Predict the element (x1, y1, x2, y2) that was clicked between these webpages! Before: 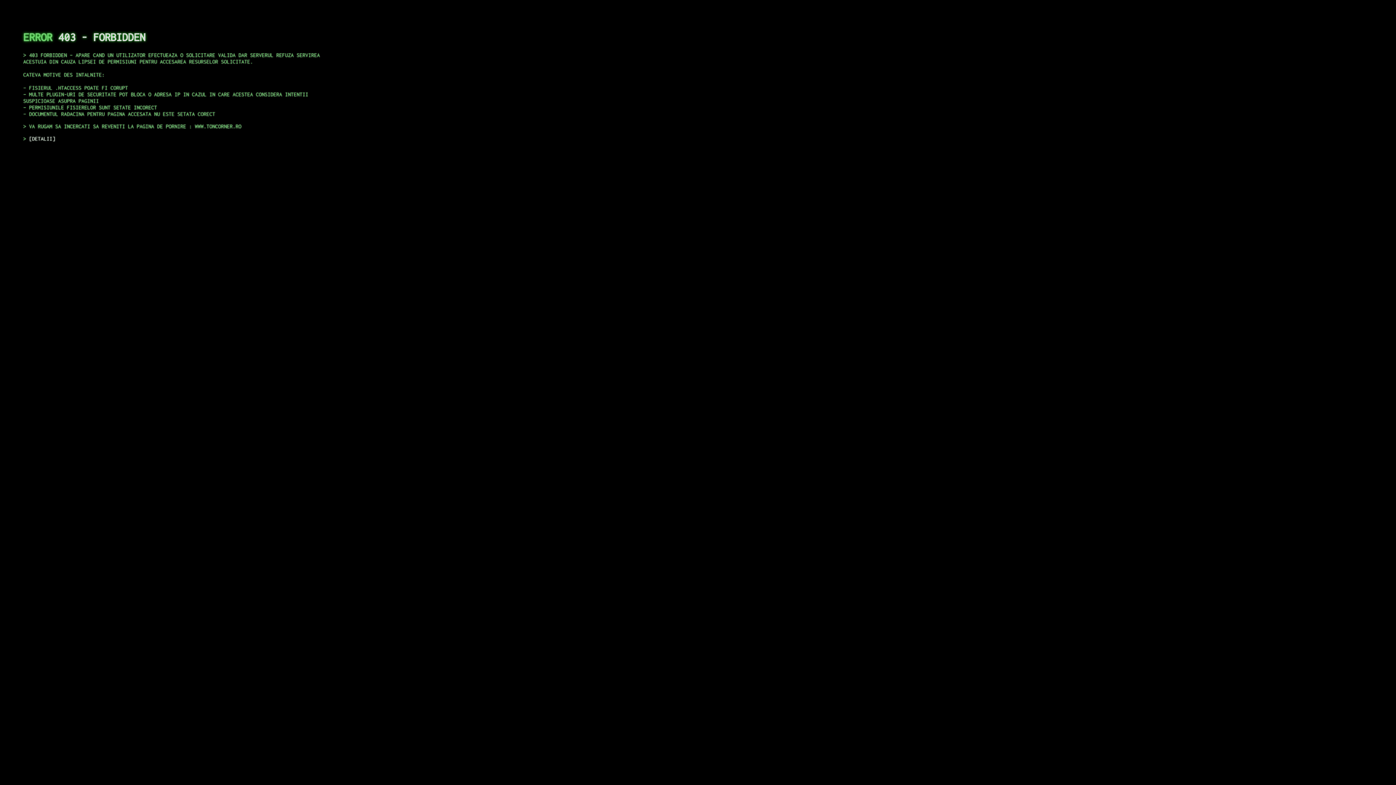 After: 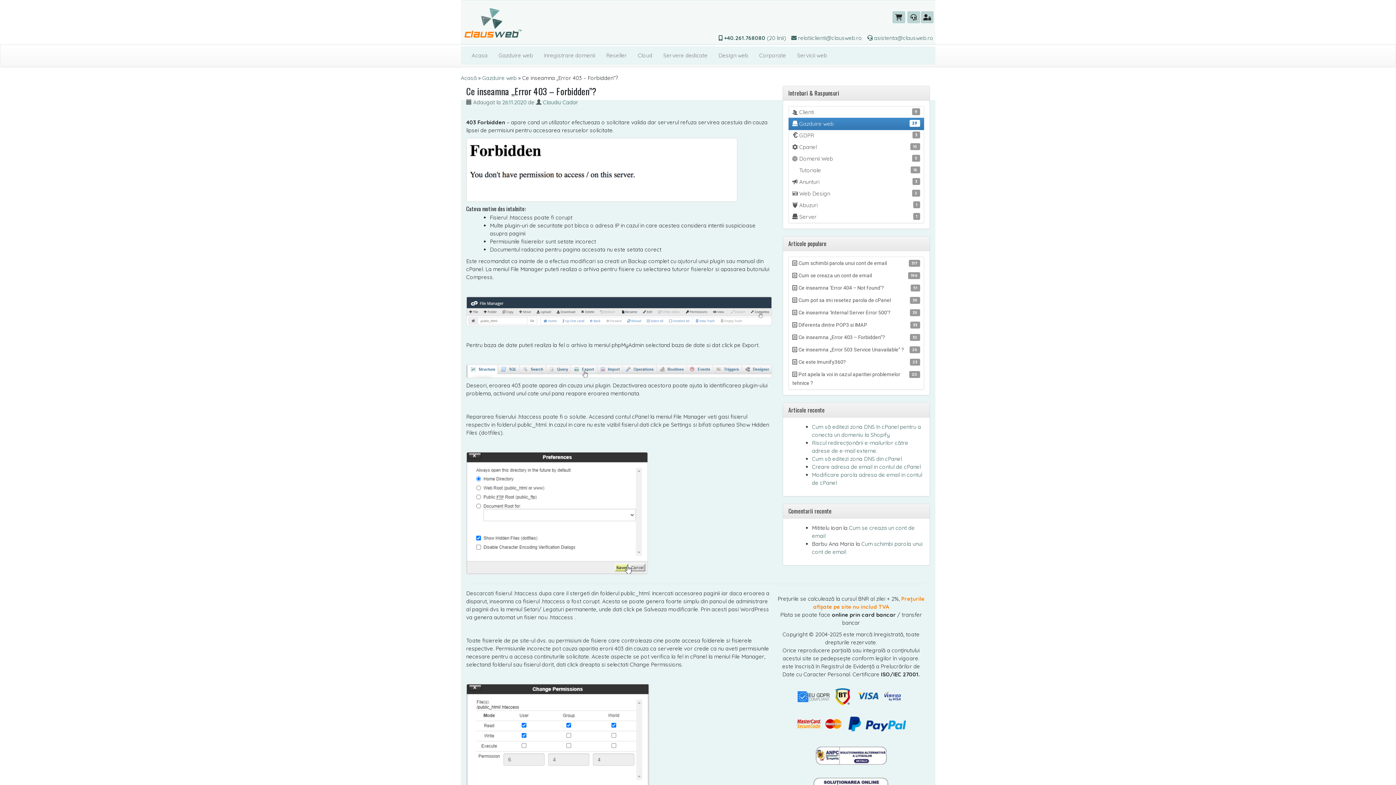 Action: bbox: (29, 135, 55, 141) label: DETALII